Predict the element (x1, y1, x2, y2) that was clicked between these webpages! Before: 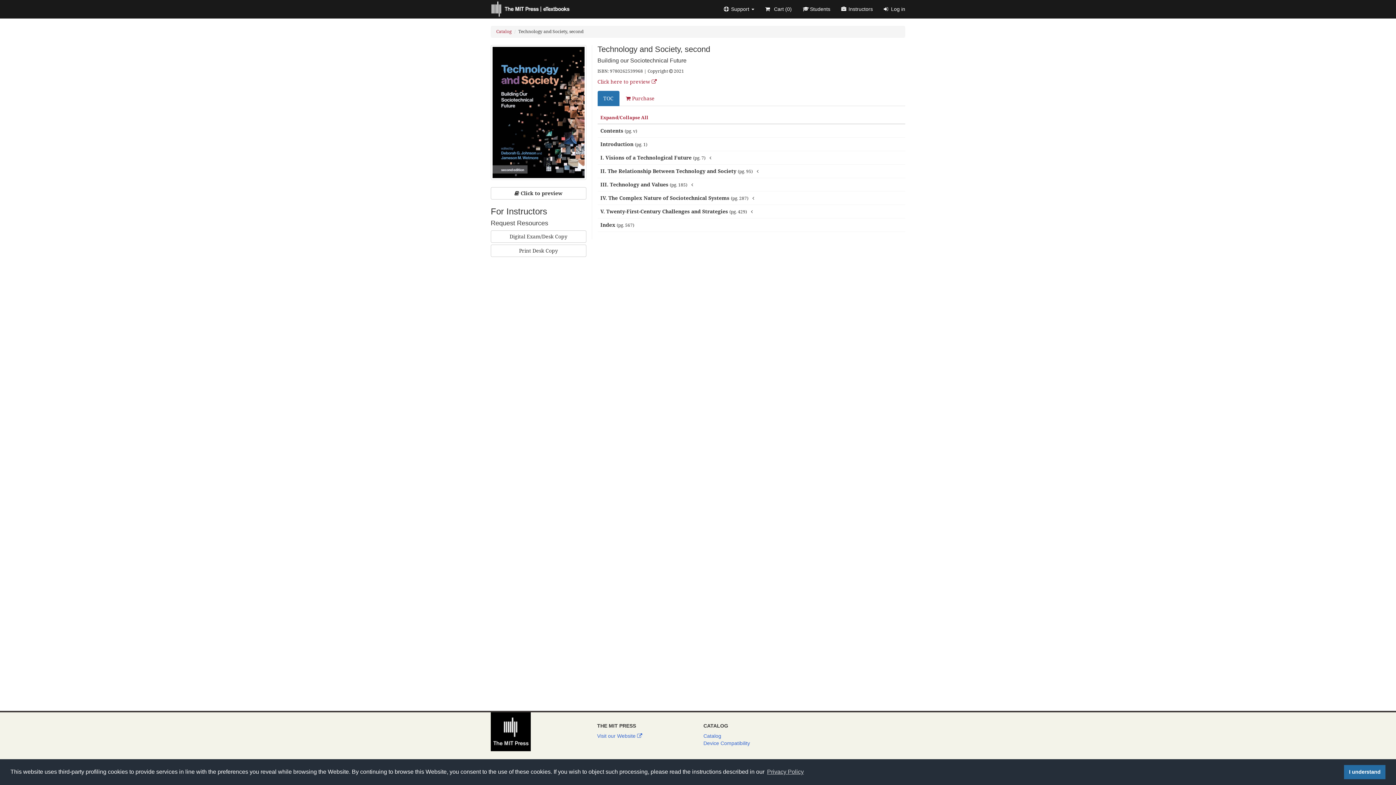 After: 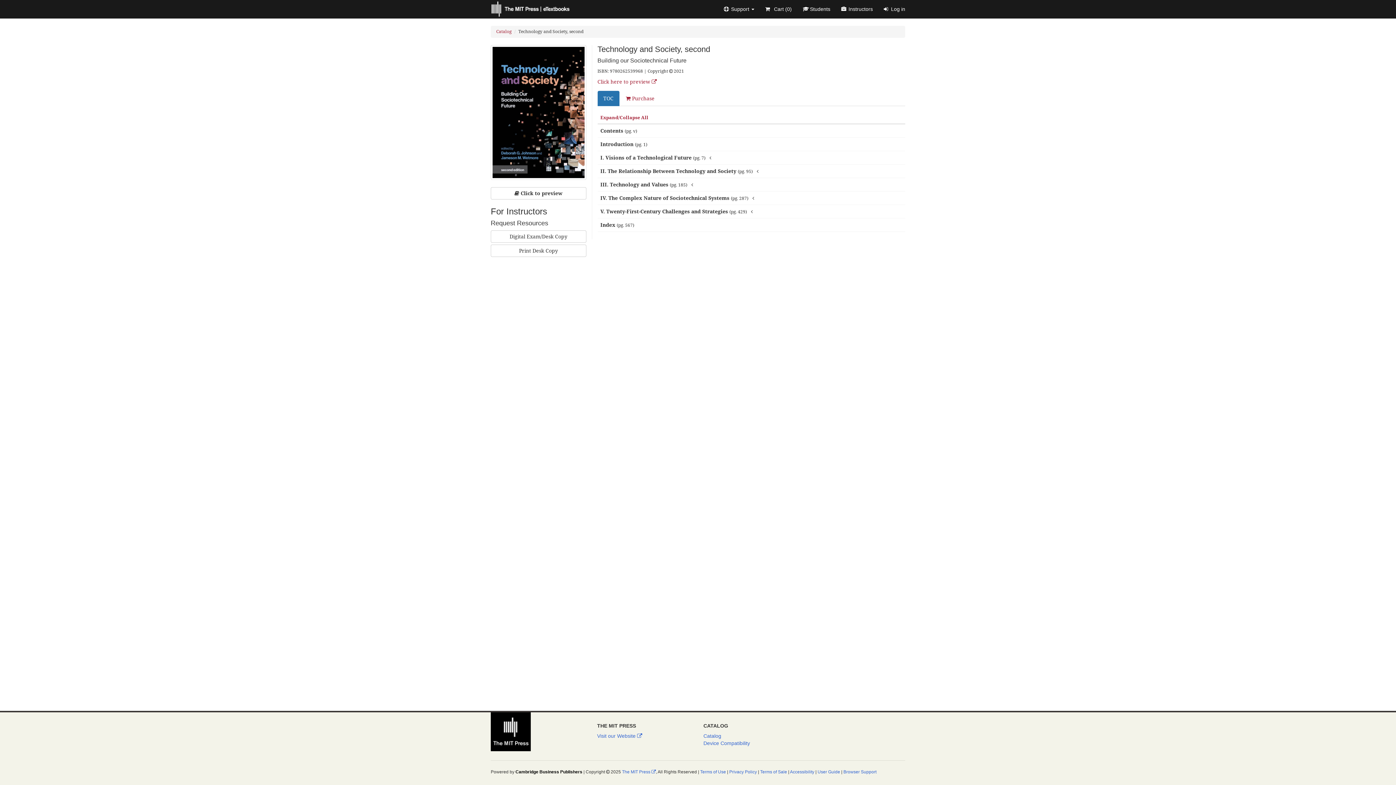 Action: bbox: (1344, 765, 1385, 779) label: dismiss cookie message